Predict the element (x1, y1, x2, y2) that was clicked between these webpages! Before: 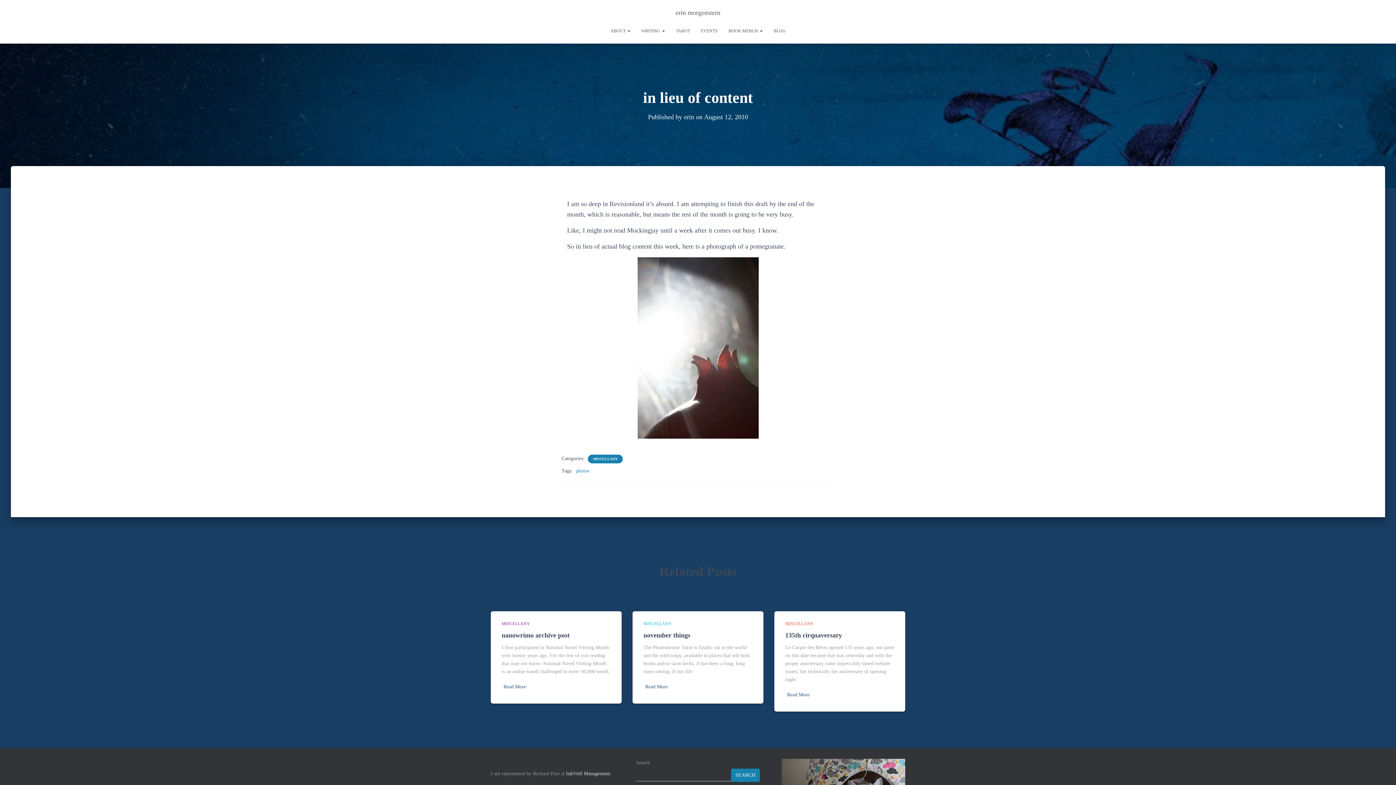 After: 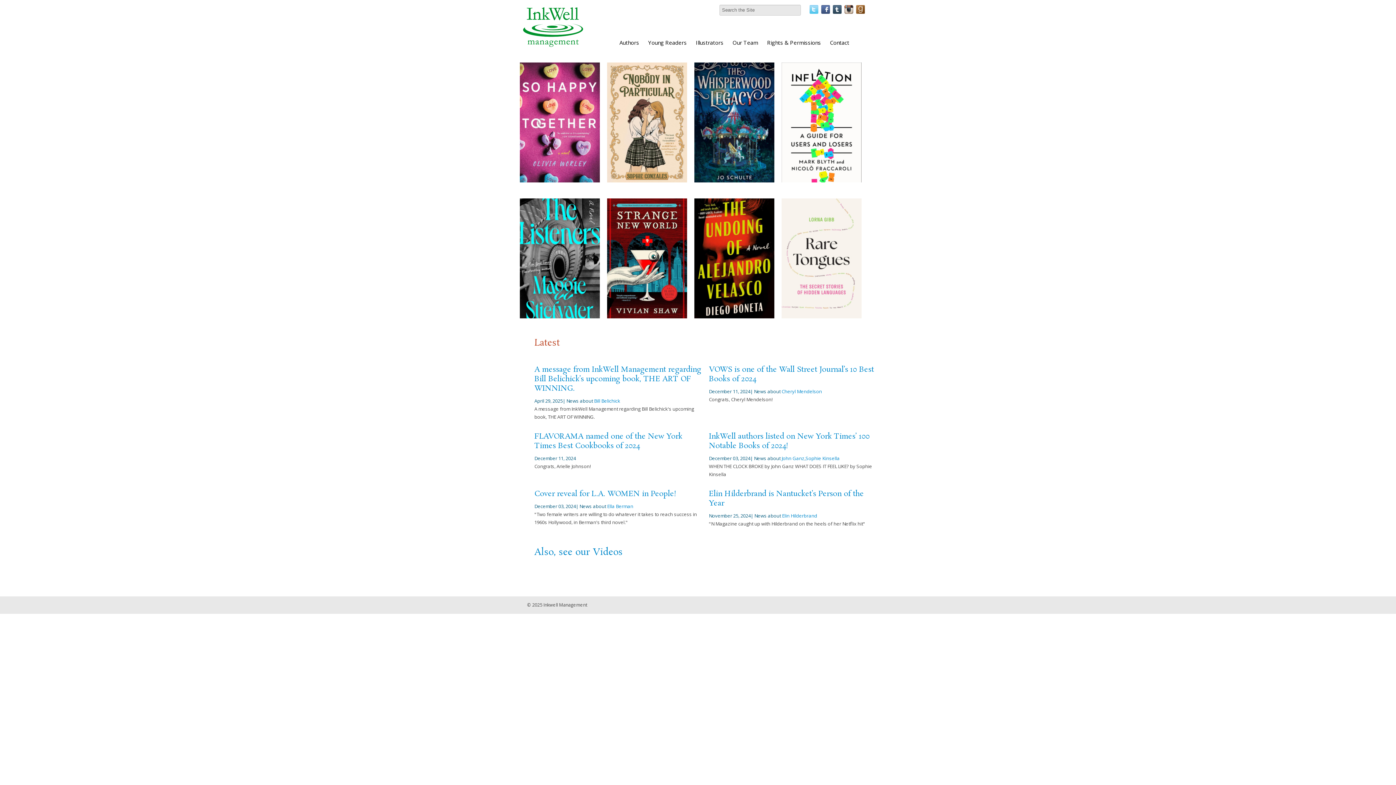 Action: bbox: (566, 771, 611, 776) label: InkWell Management.